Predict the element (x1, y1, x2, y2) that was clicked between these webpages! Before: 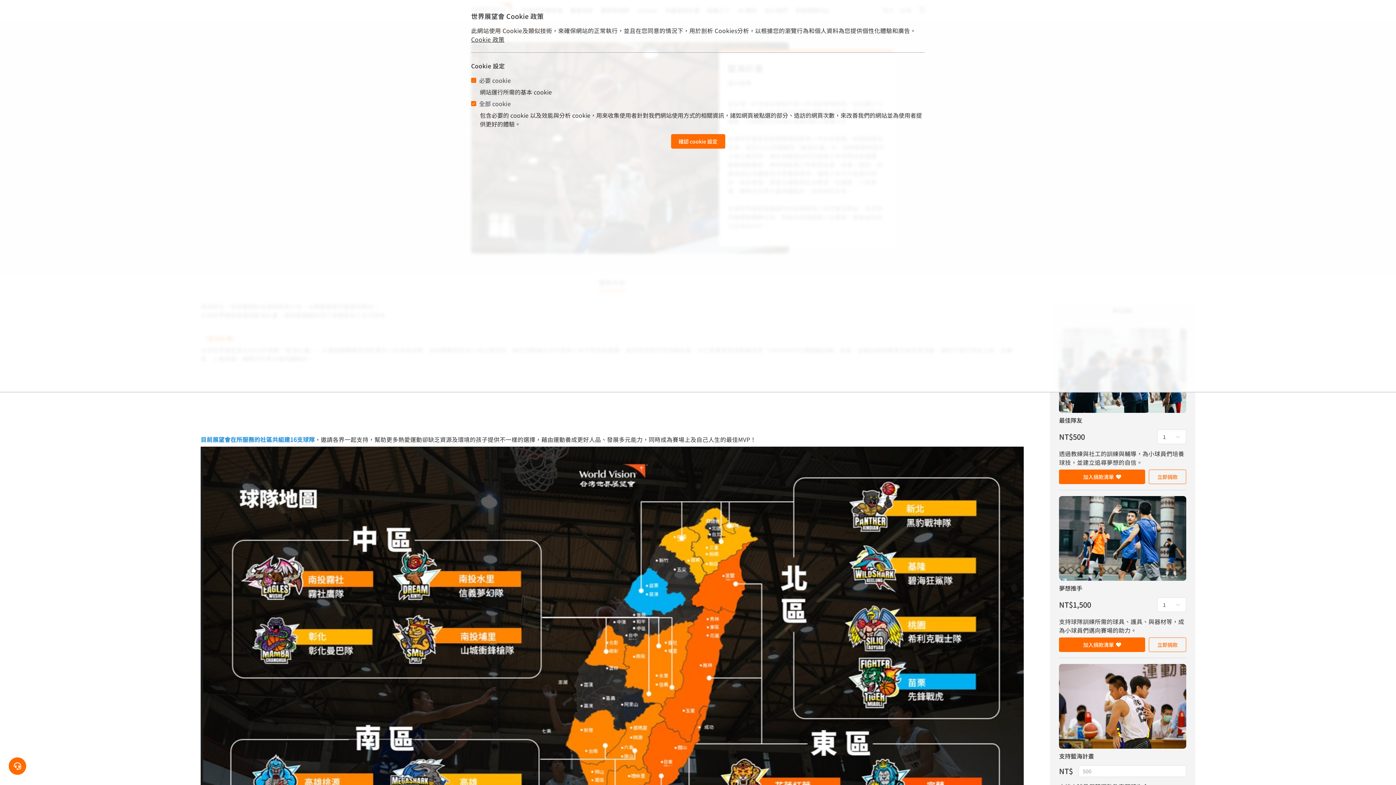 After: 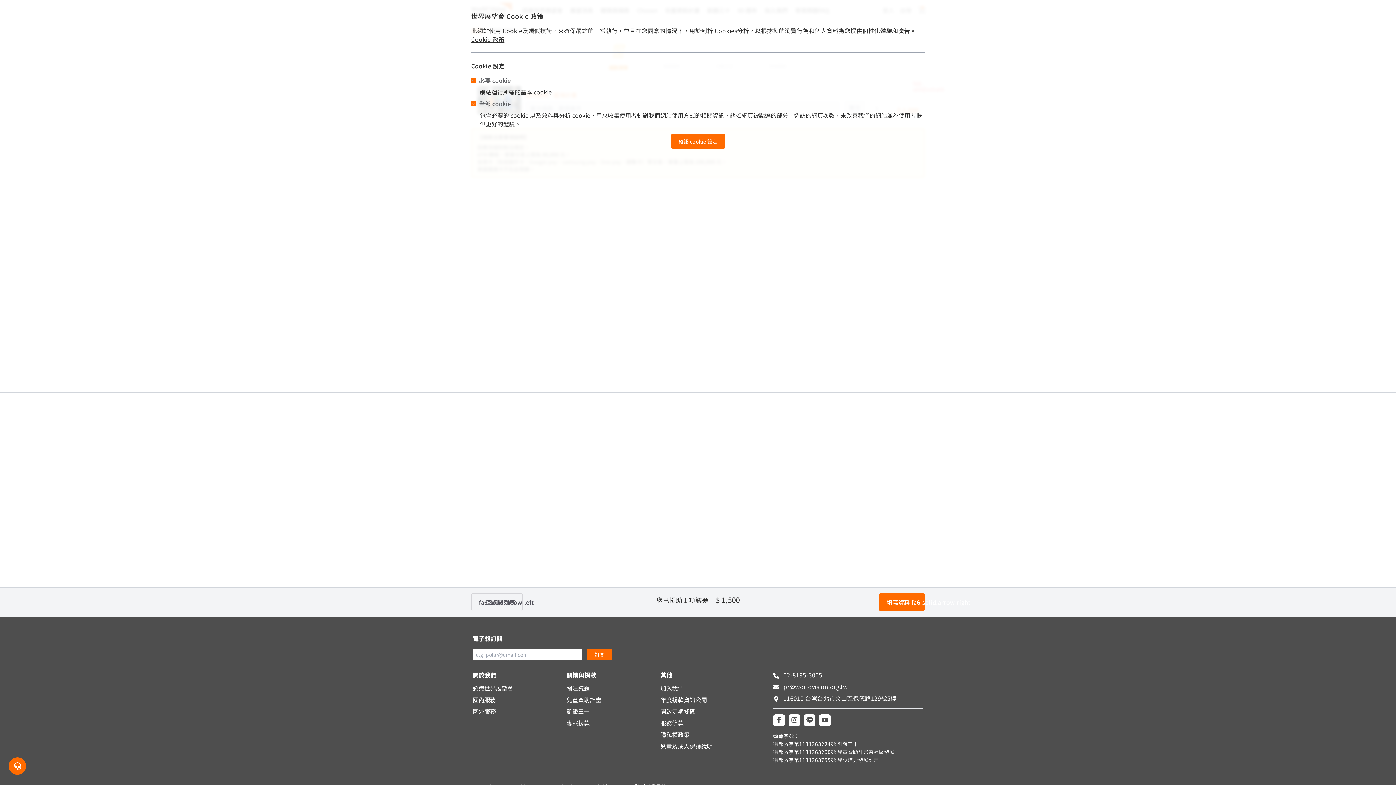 Action: label: 立即捐款 bbox: (1149, 637, 1186, 652)